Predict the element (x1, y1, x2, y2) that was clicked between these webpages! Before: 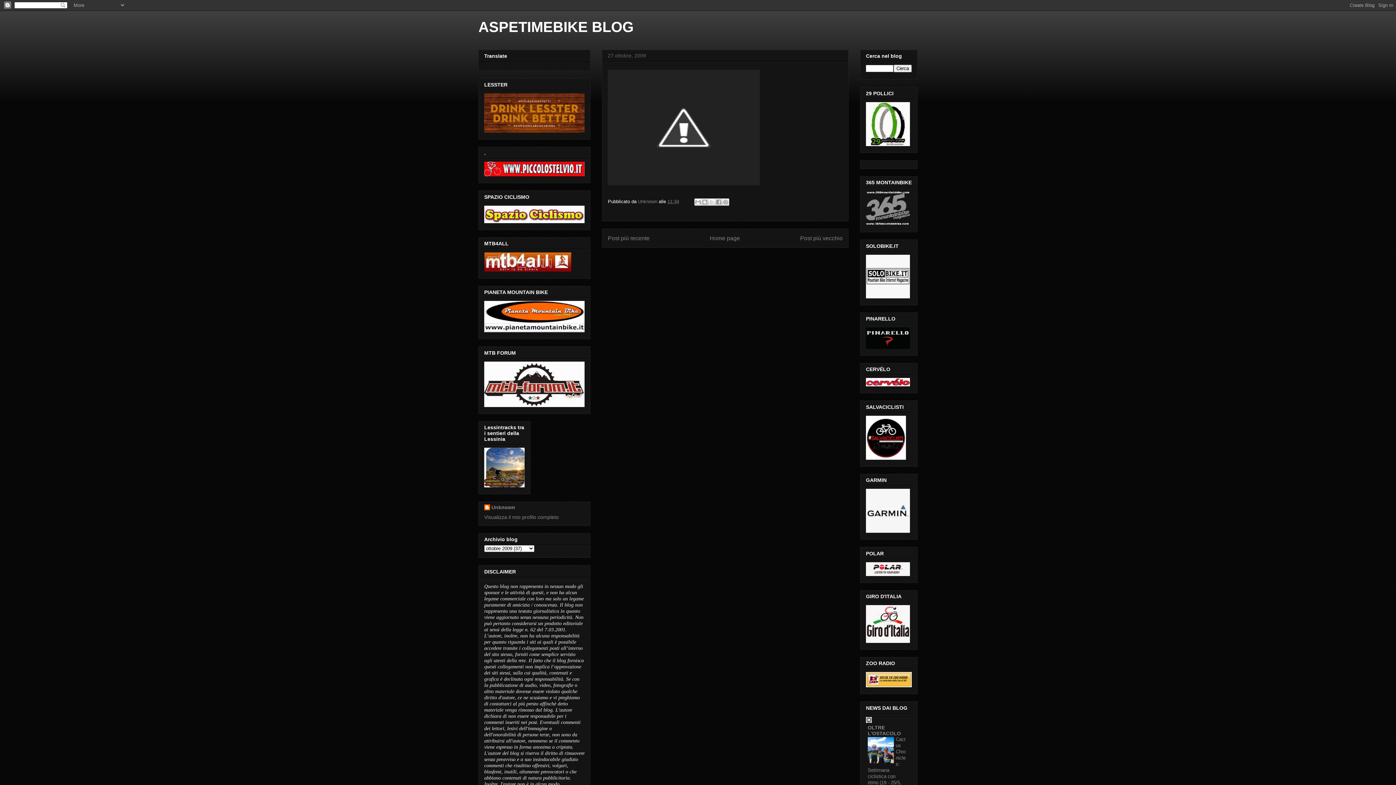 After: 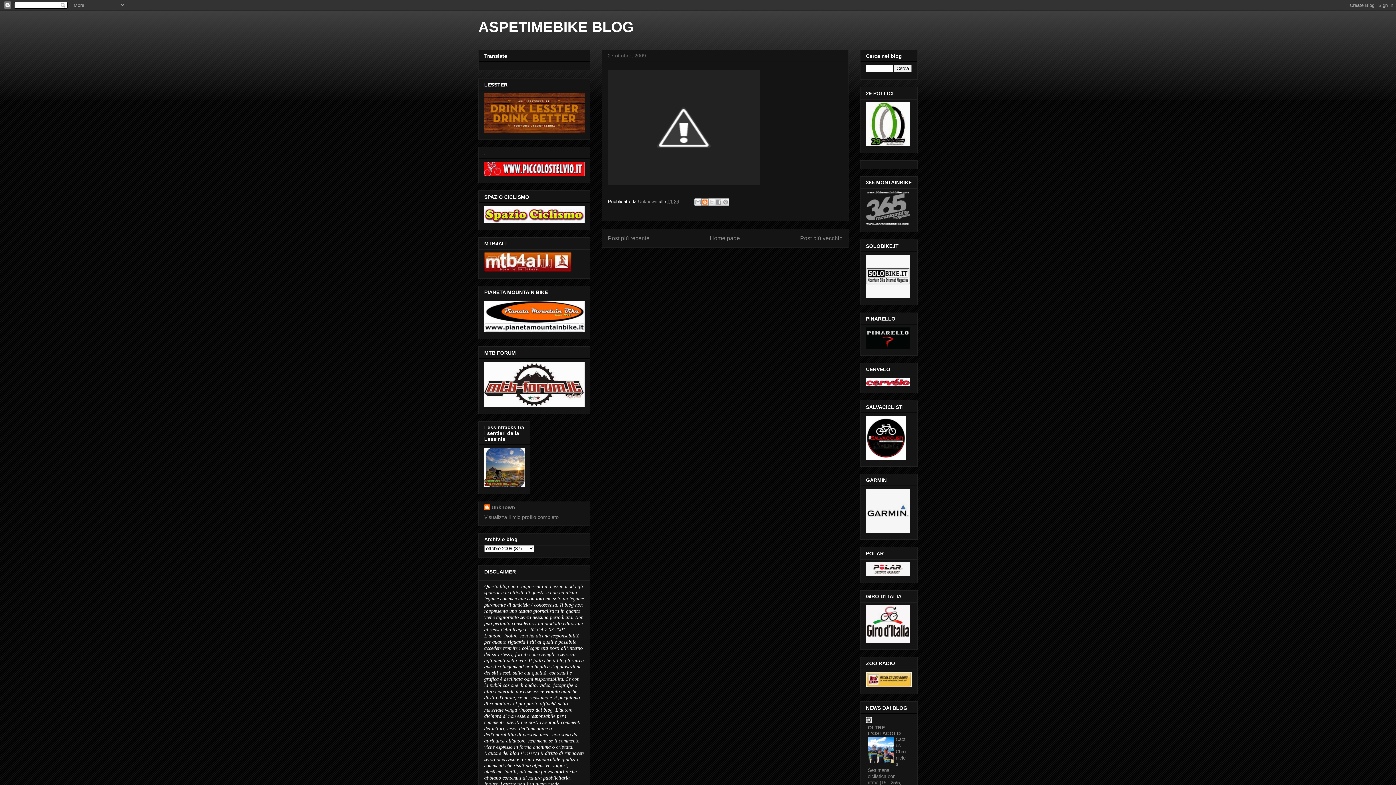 Action: bbox: (701, 198, 708, 205) label: Postalo sul blog